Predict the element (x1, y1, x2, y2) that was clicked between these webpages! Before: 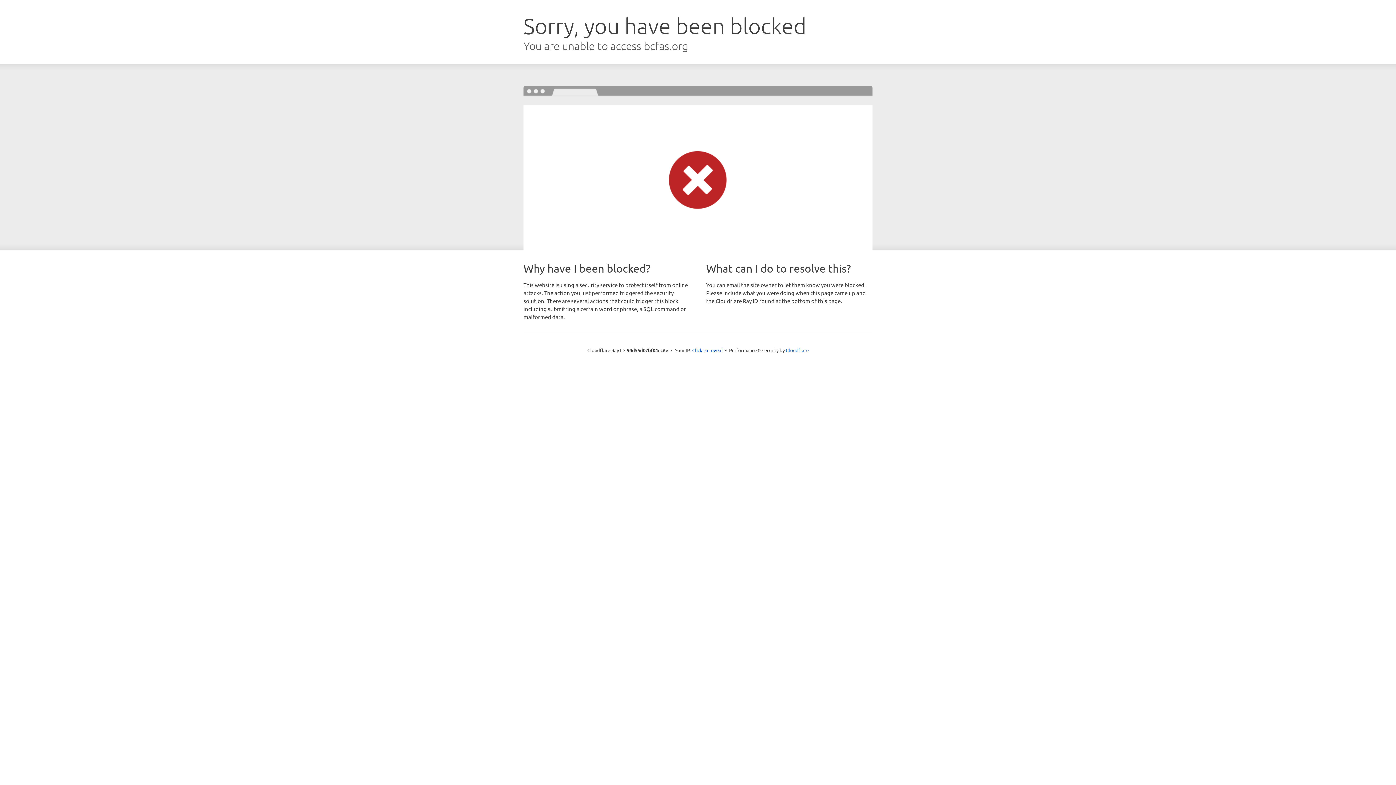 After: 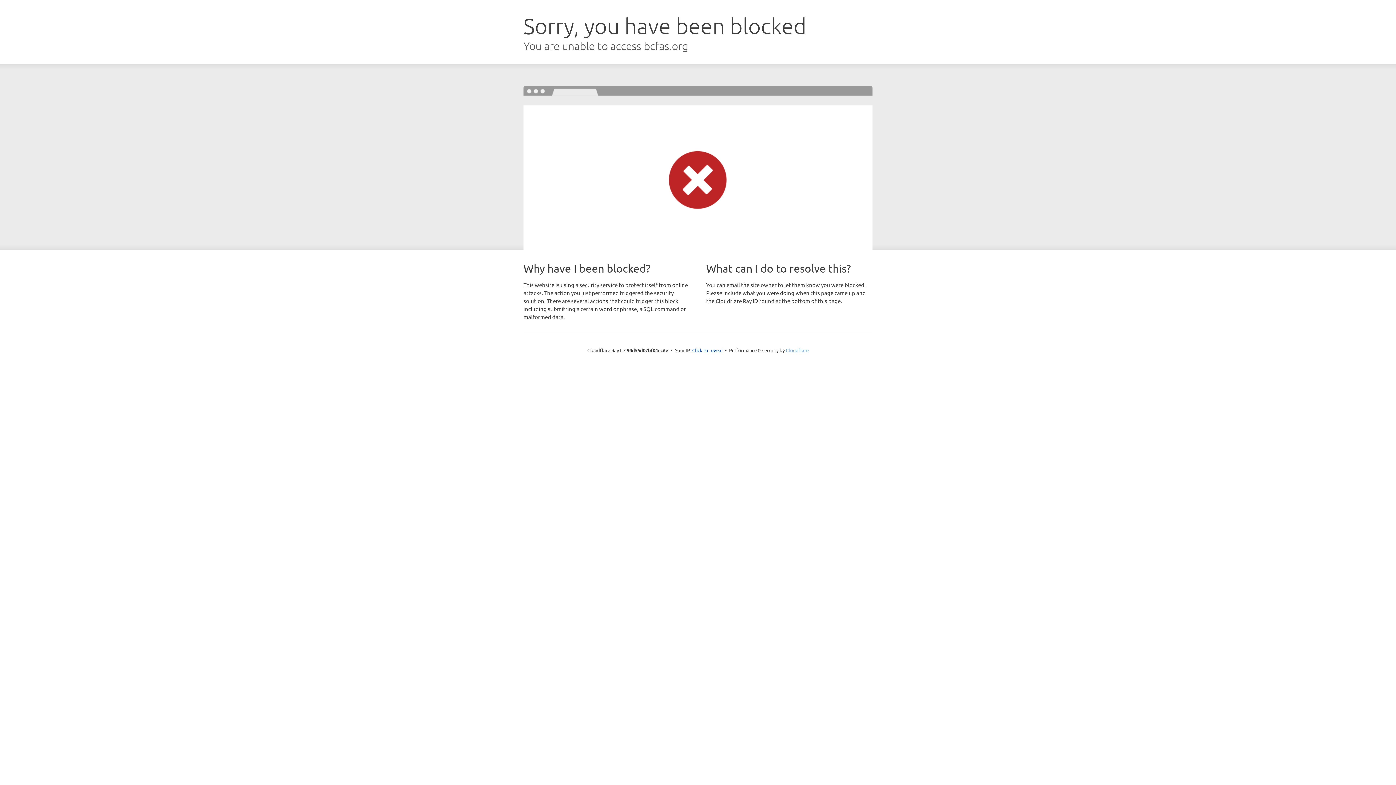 Action: label: Cloudflare bbox: (786, 347, 808, 353)